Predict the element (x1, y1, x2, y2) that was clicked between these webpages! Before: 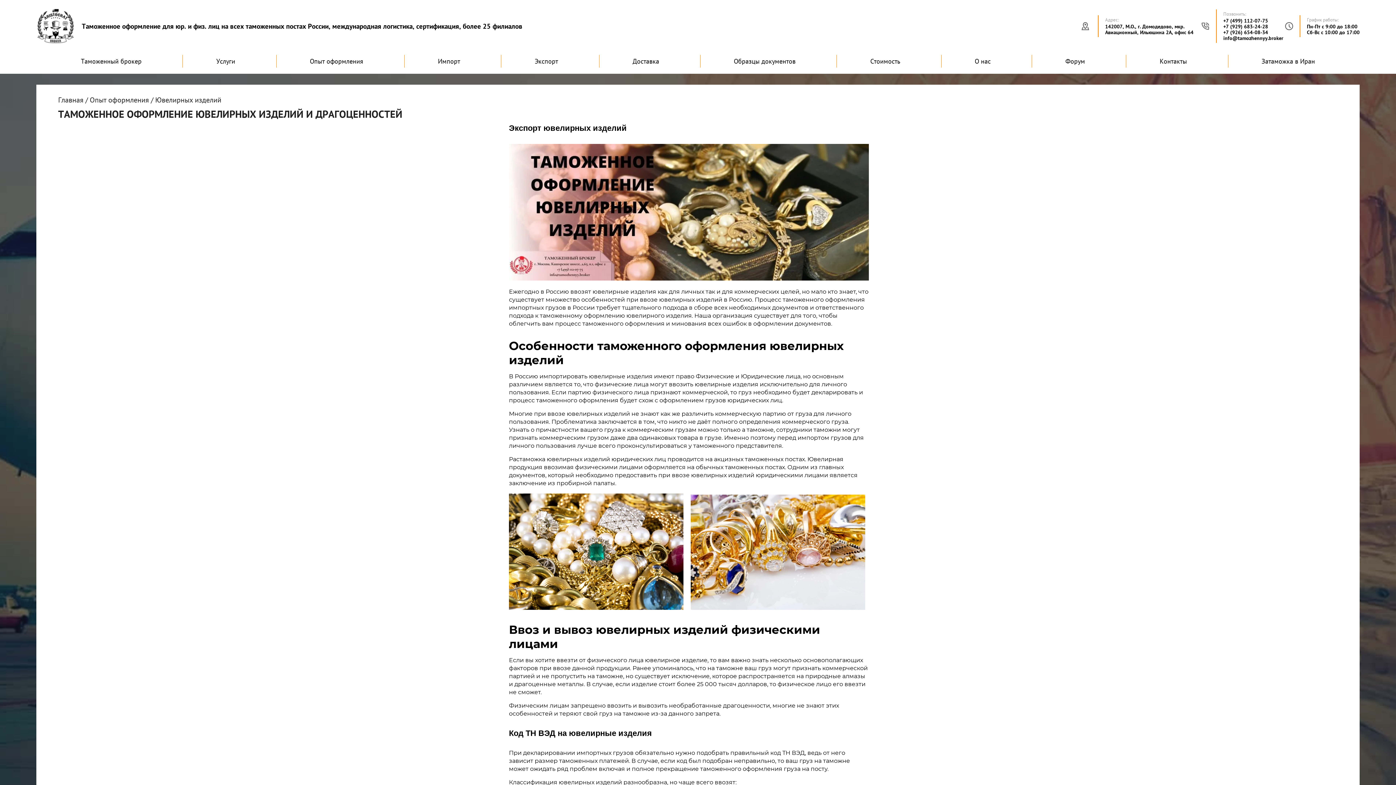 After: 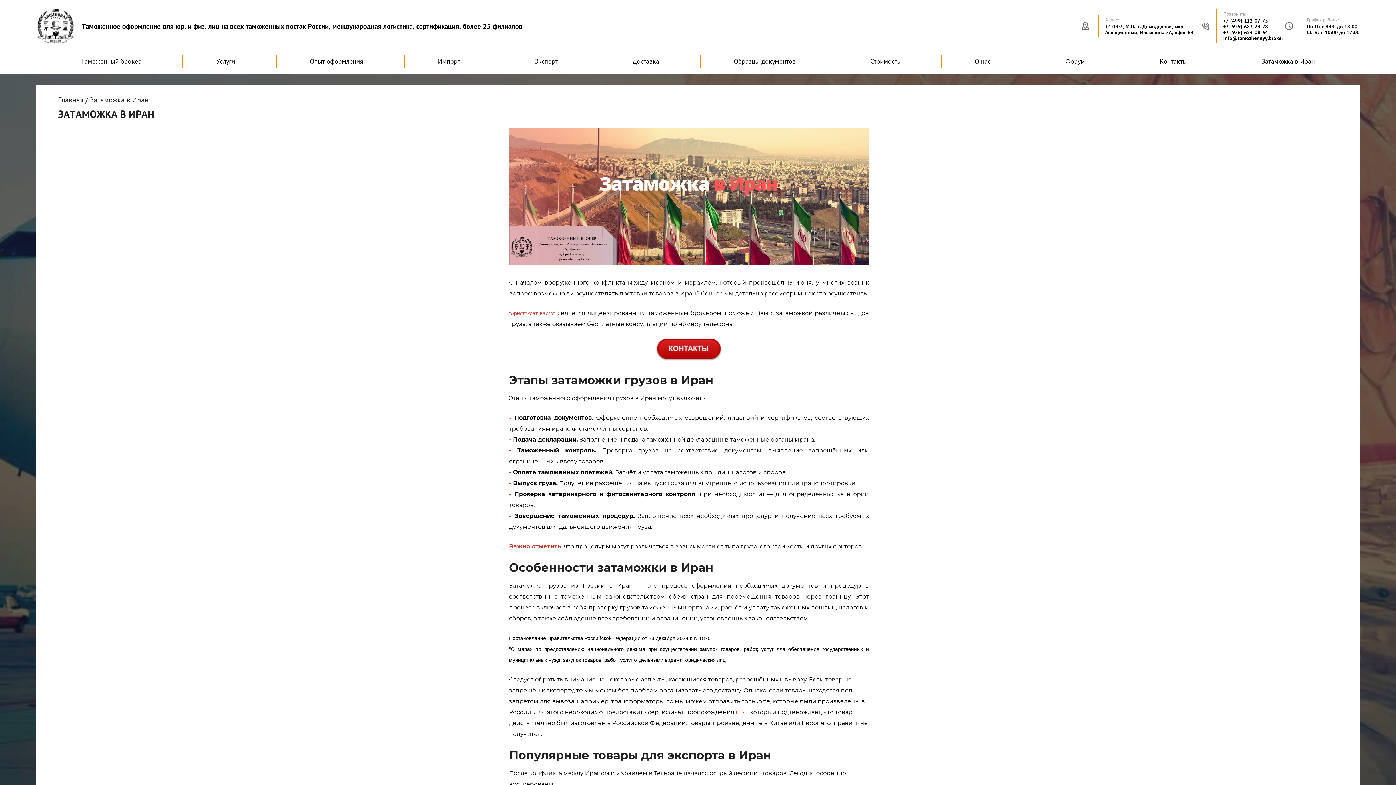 Action: label: Затаможка в Иран bbox: (1228, 54, 1349, 67)